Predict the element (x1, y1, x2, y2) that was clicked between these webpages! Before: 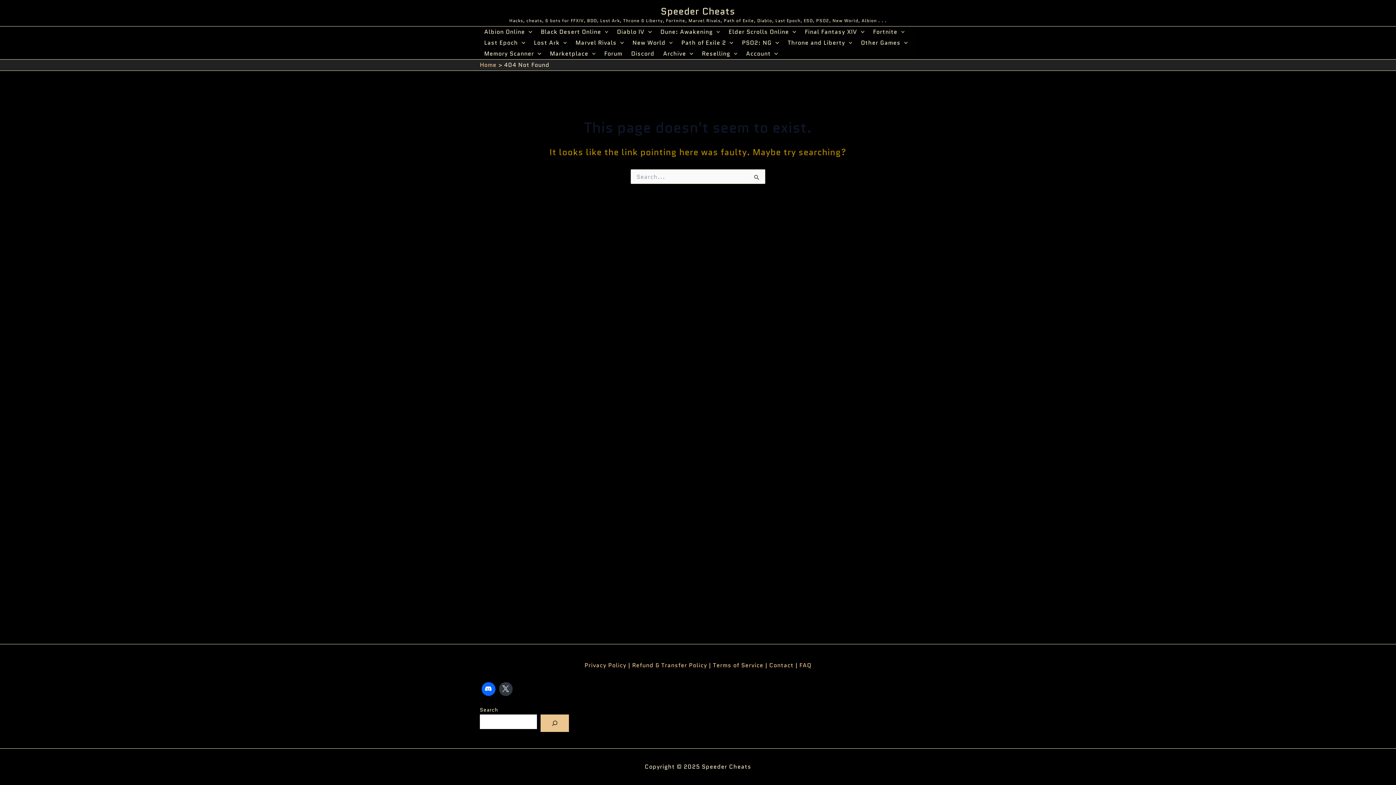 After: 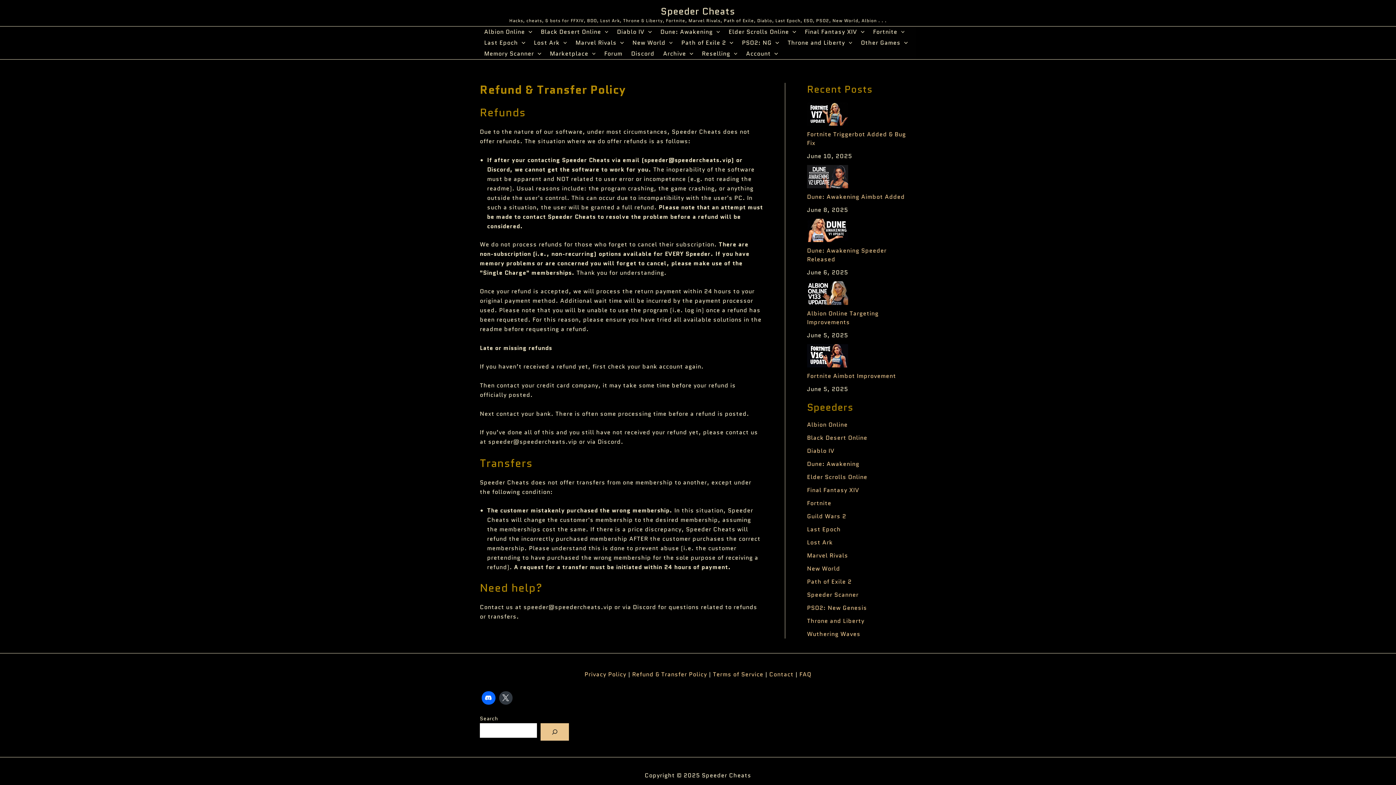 Action: label: Refund & Transfer Policy bbox: (632, 661, 707, 669)